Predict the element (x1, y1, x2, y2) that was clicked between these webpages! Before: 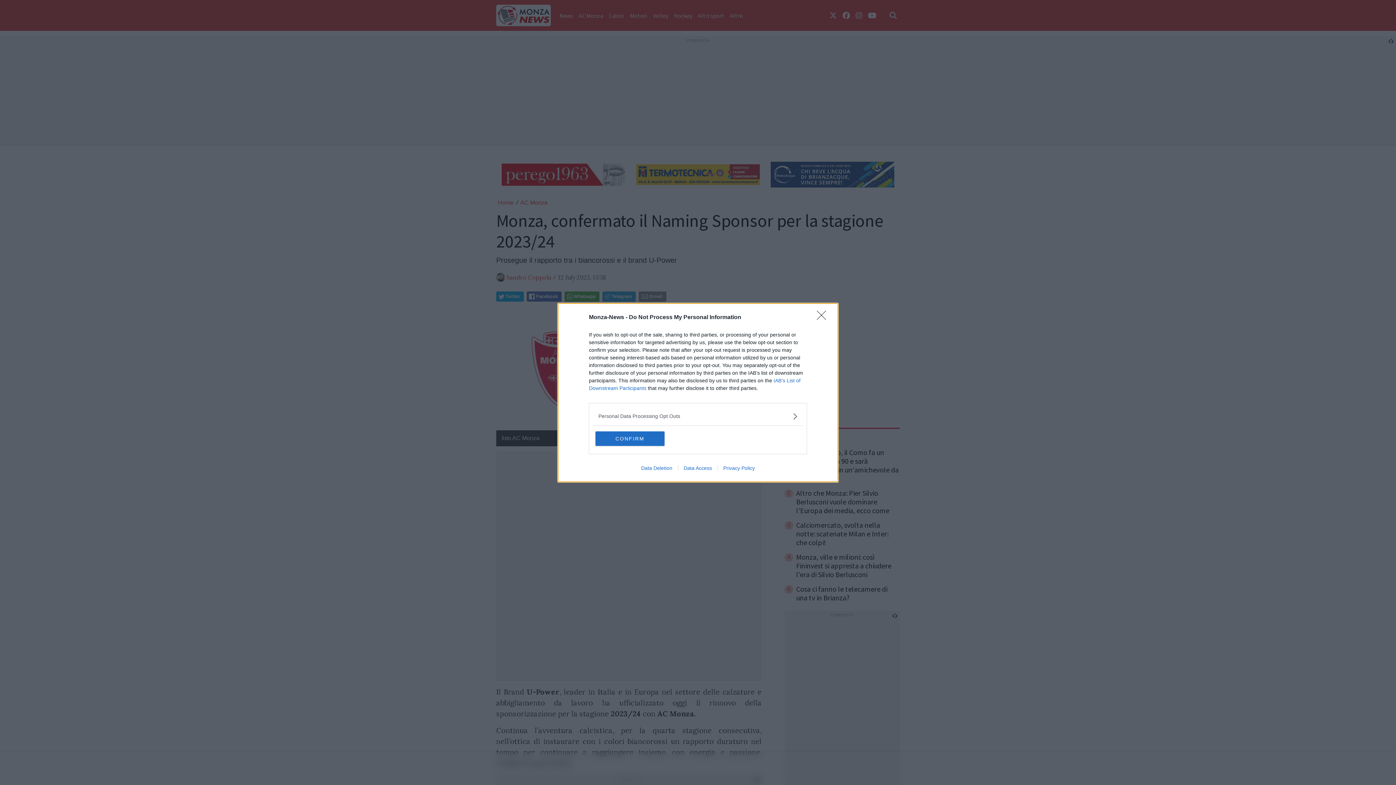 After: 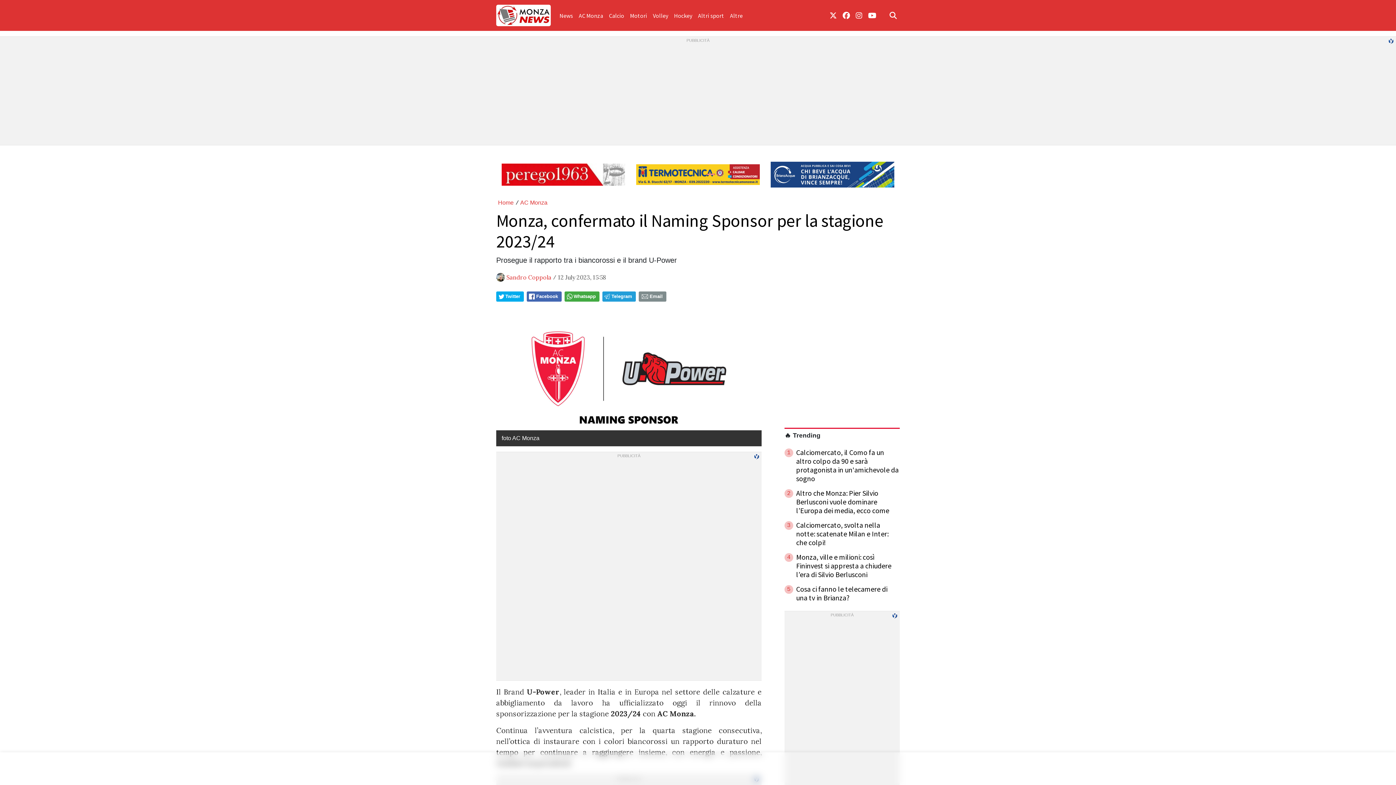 Action: label: CONFIRM bbox: (595, 431, 664, 446)